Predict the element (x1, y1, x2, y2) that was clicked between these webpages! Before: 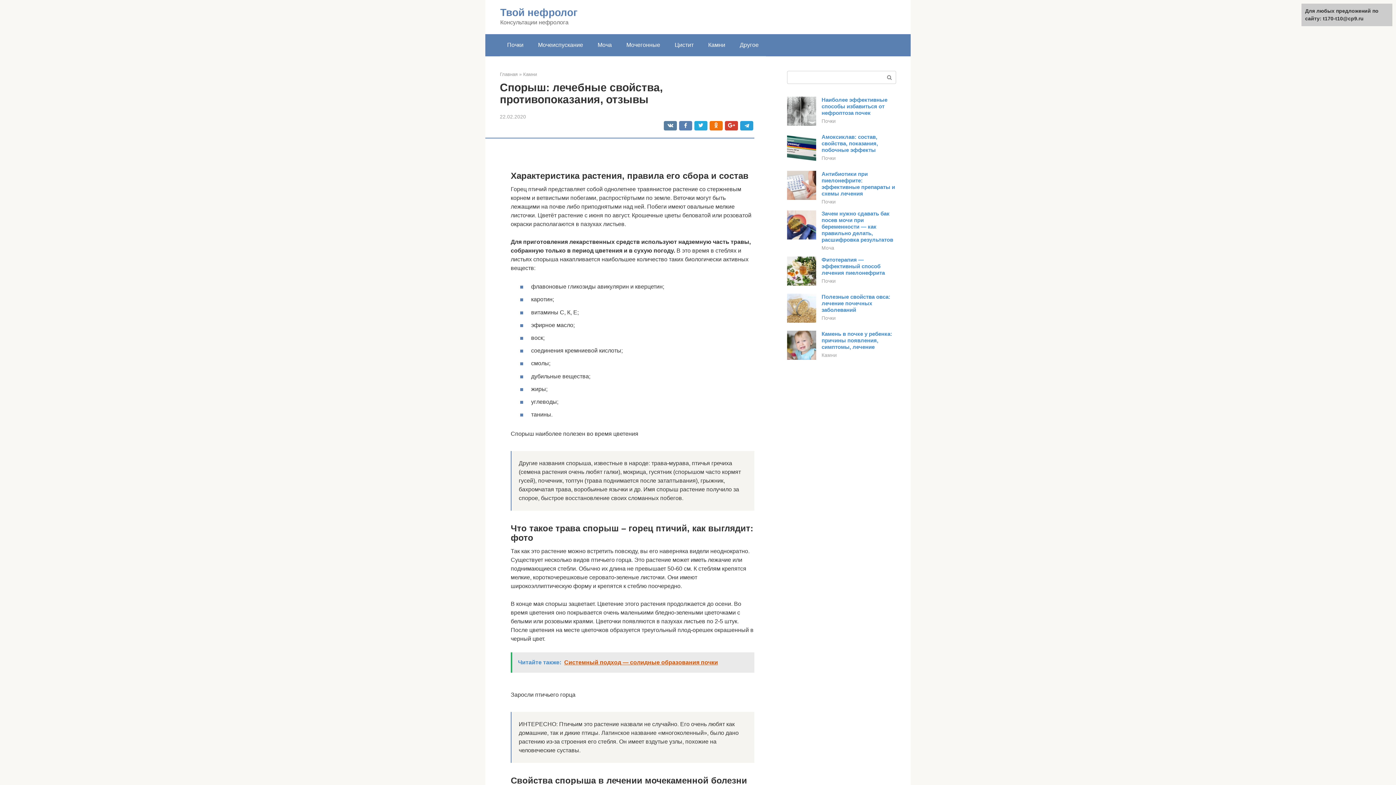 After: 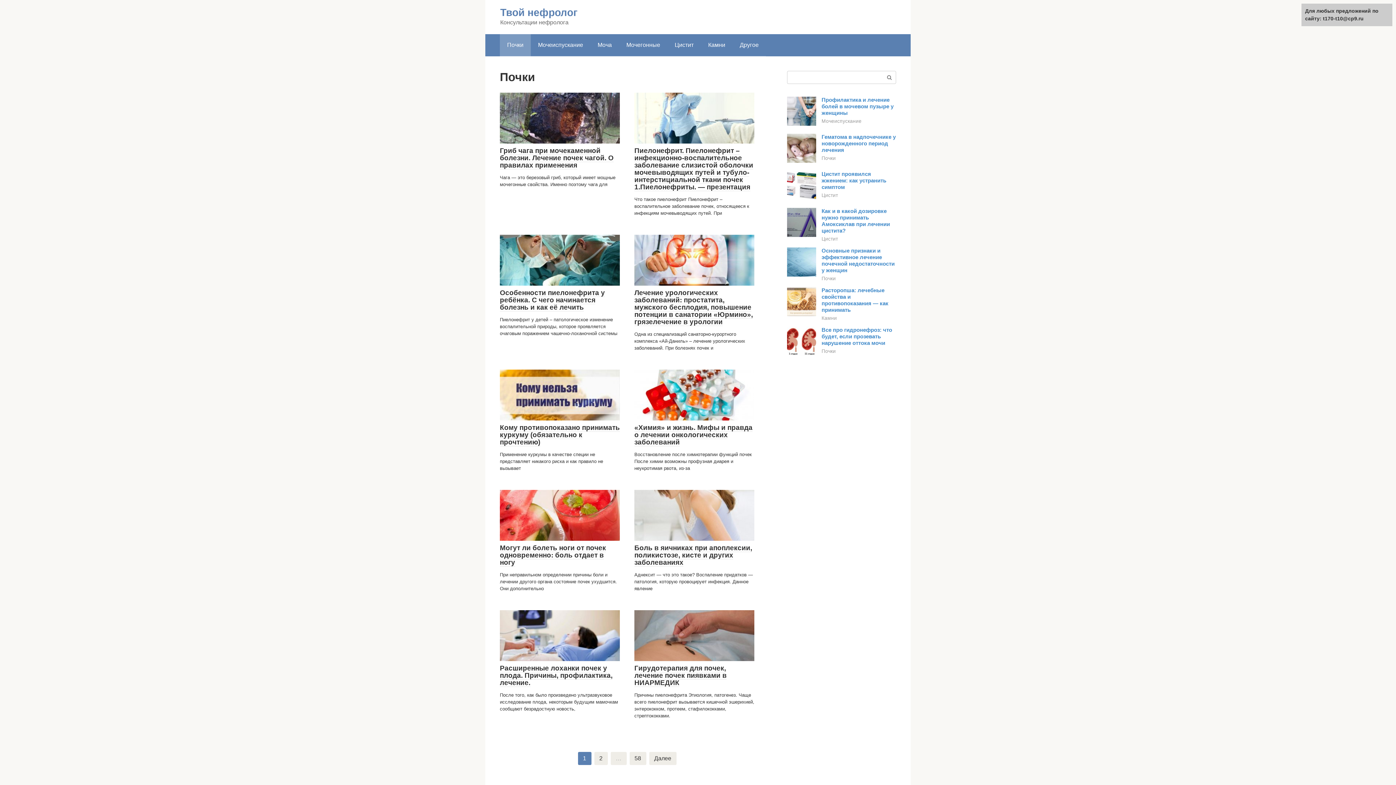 Action: bbox: (821, 315, 836, 321) label: Почки